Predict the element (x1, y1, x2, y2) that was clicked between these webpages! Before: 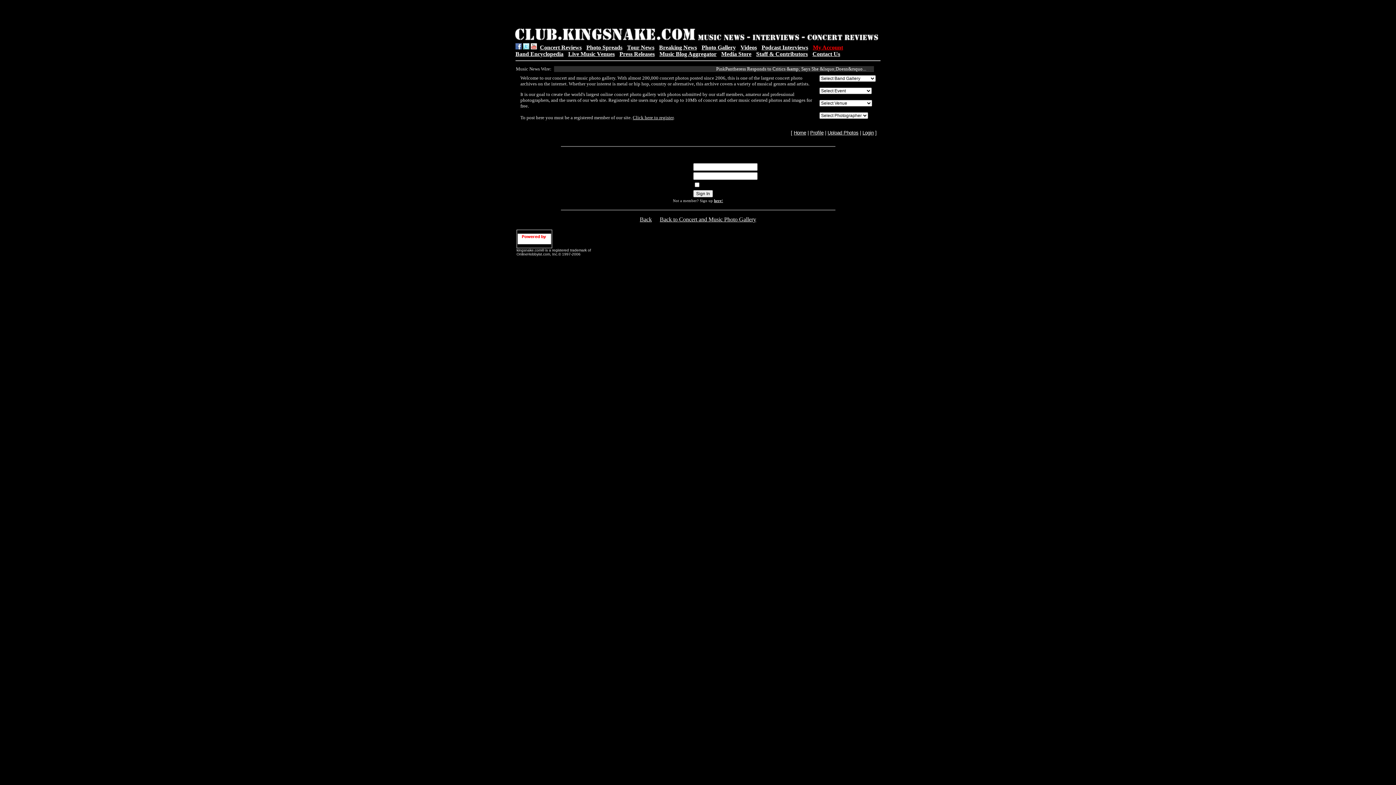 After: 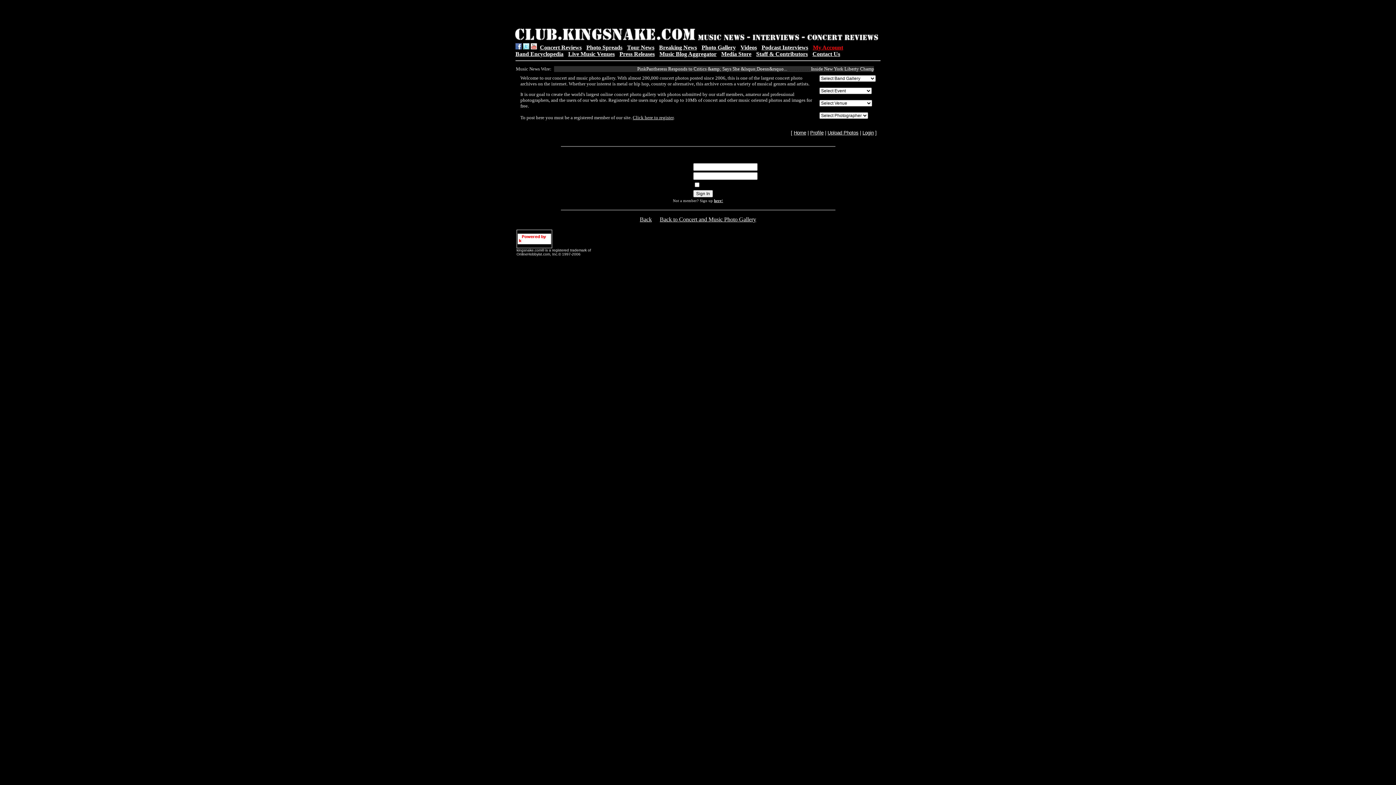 Action: label: Upload Photos bbox: (827, 130, 858, 135)